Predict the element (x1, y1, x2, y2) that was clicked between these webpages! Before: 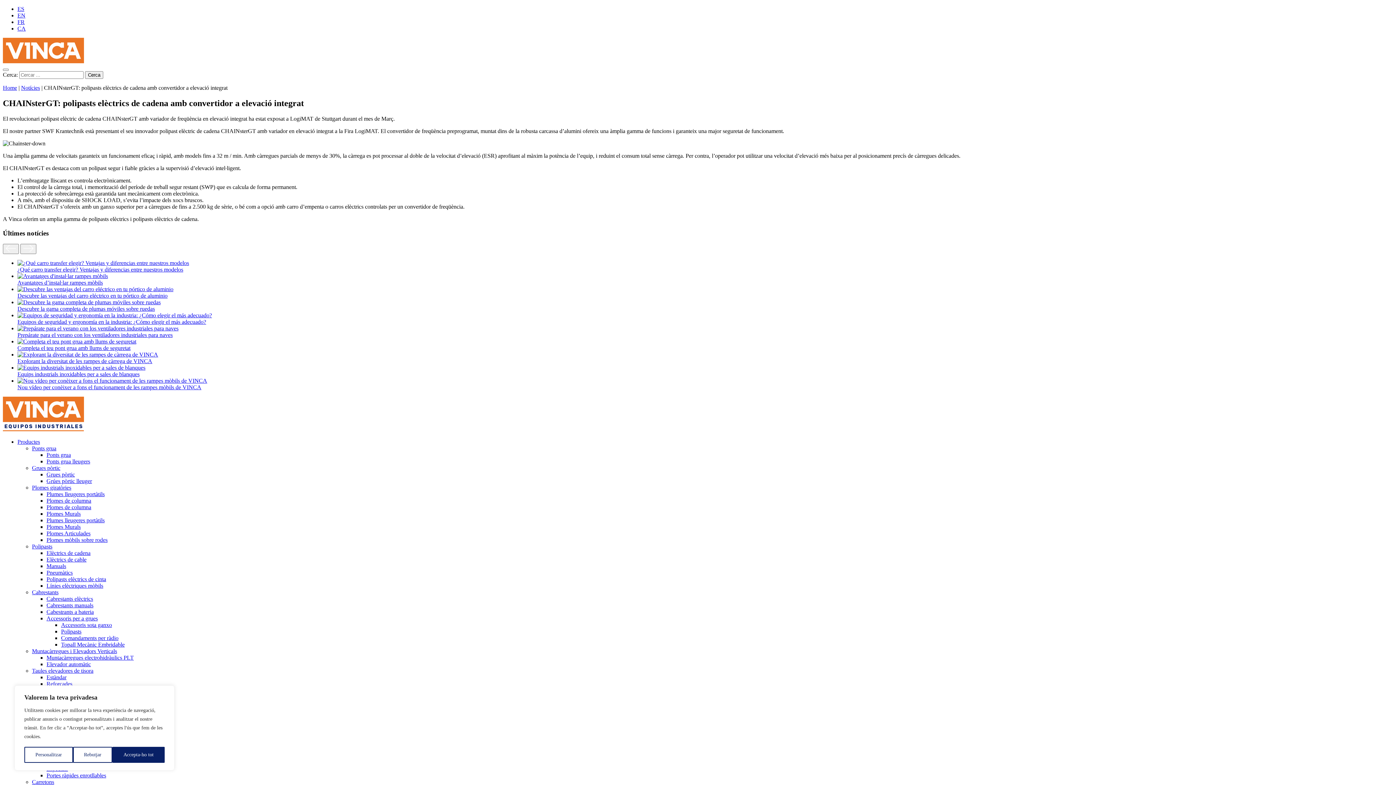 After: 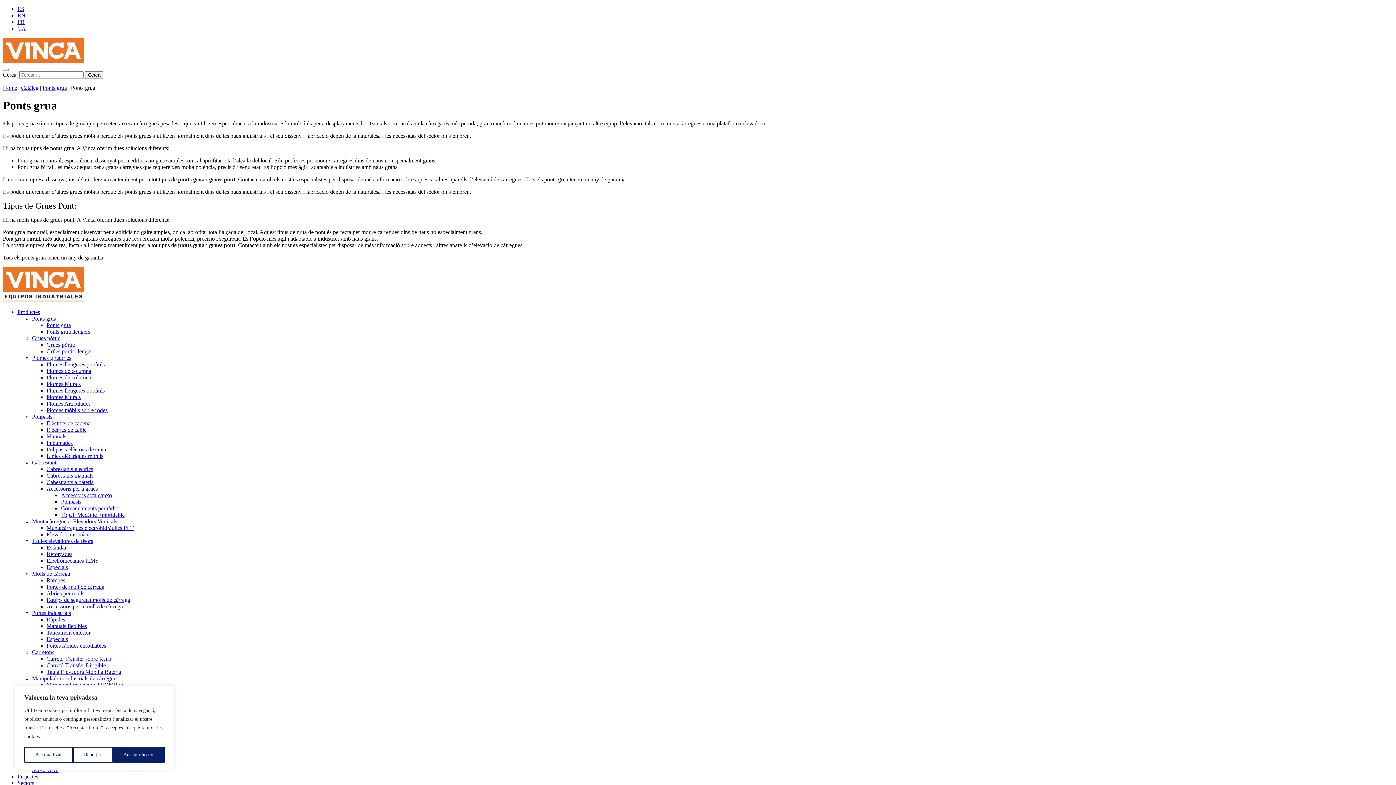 Action: bbox: (46, 452, 70, 458) label: Ponts grua